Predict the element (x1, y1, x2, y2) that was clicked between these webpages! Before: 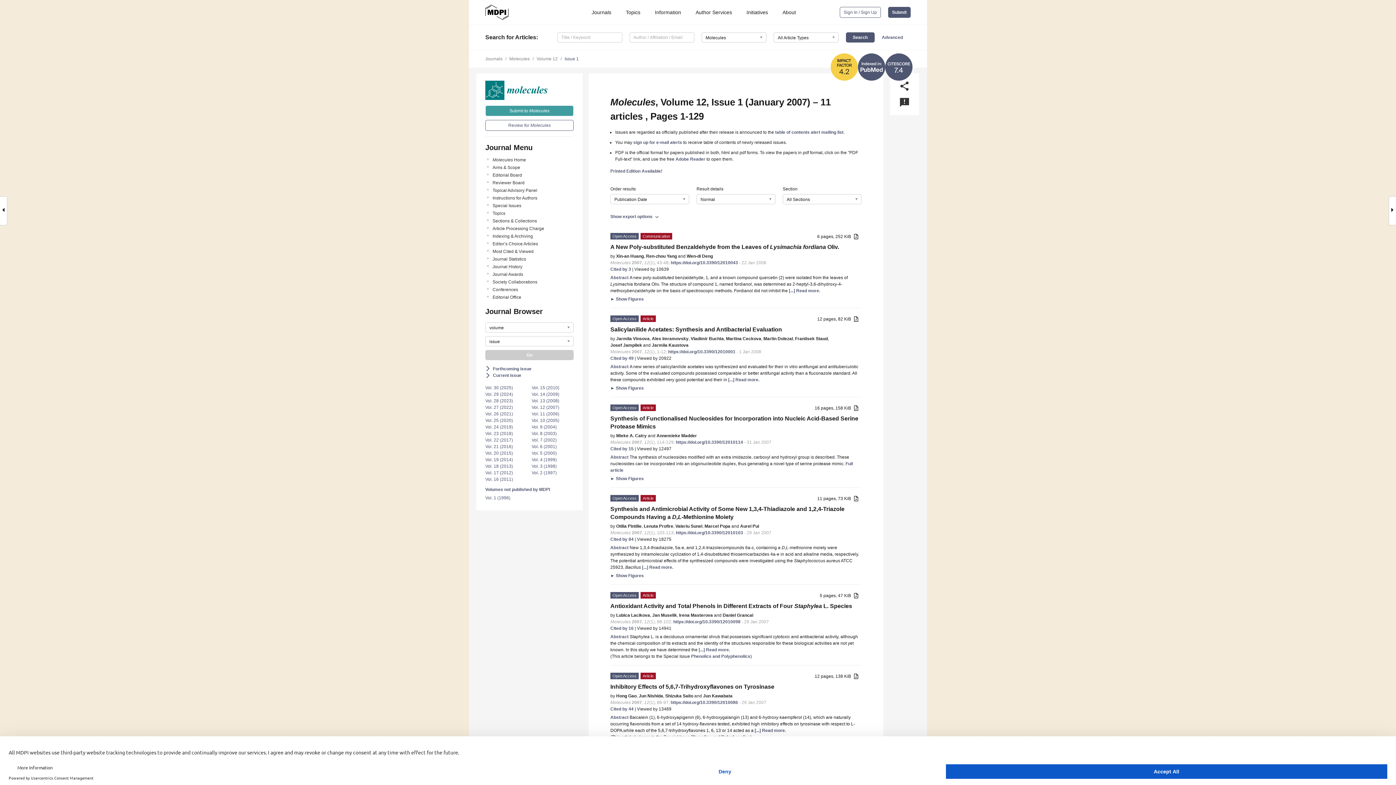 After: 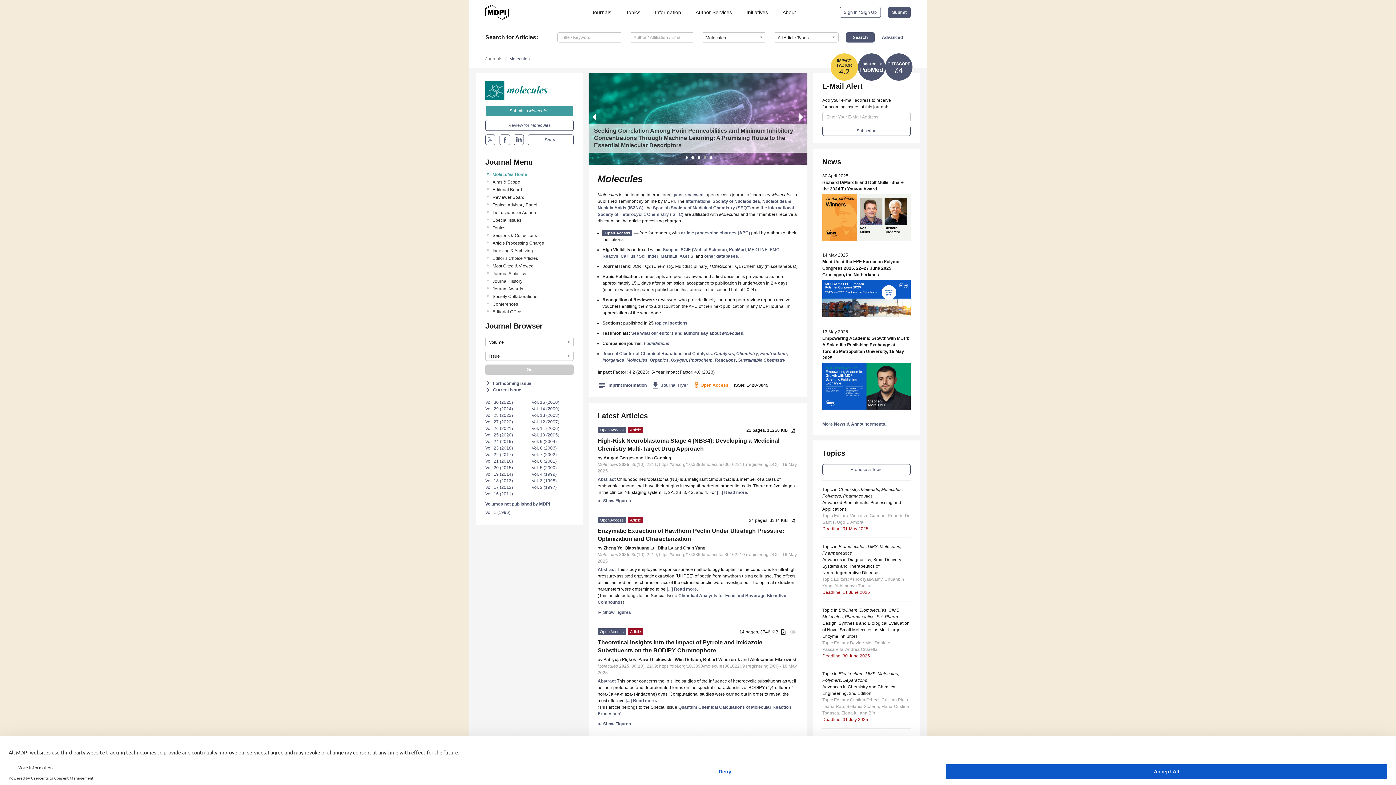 Action: label: Molecules Home bbox: (492, 156, 573, 163)